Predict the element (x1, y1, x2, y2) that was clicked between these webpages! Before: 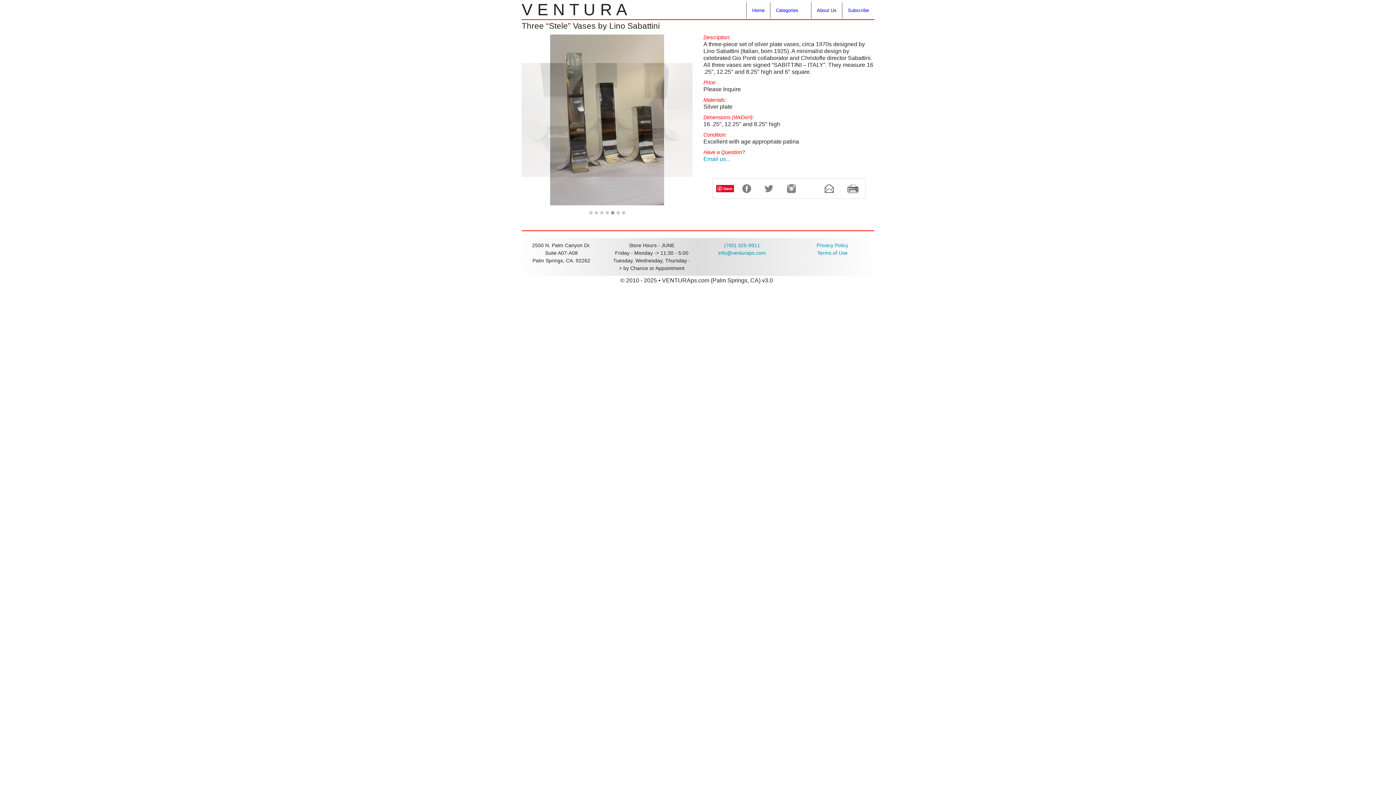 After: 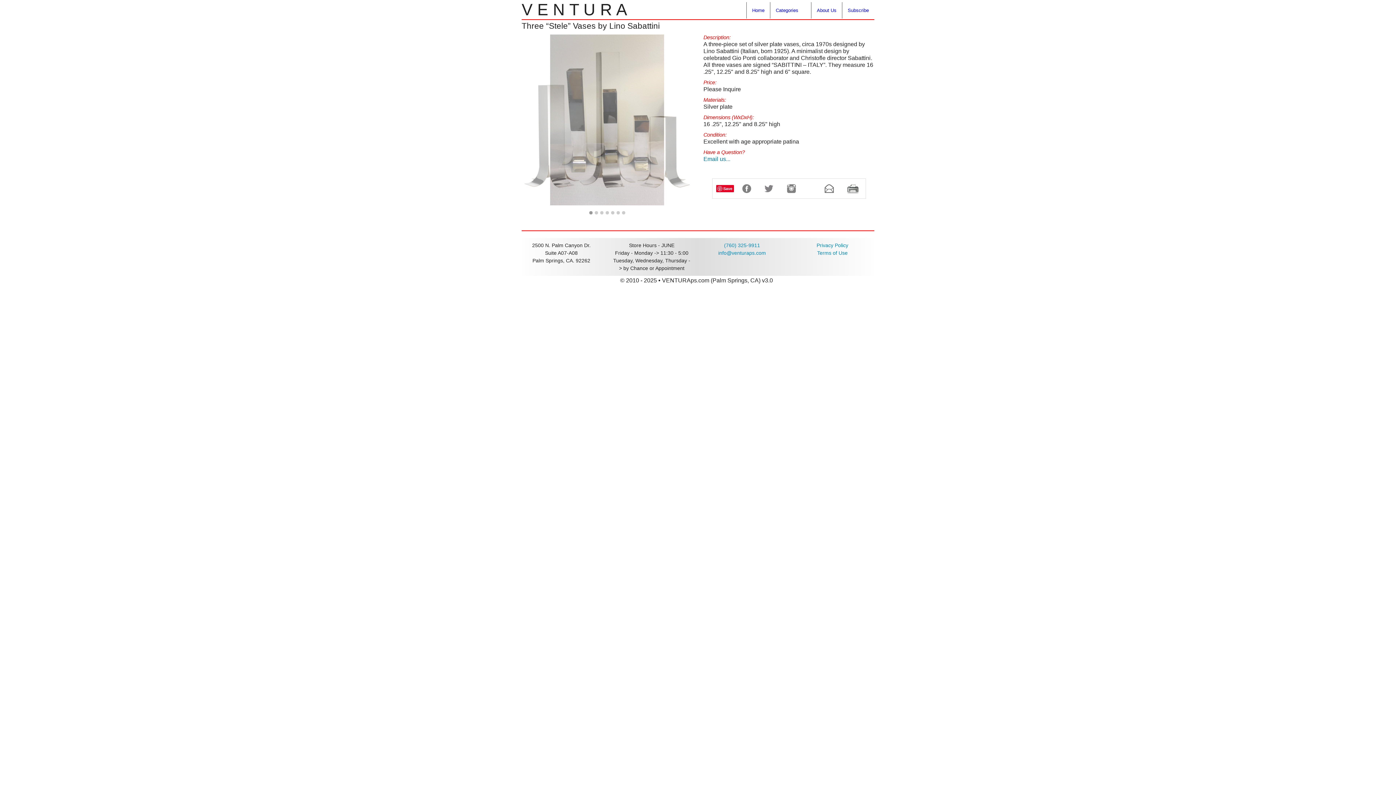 Action: label: Email us... bbox: (703, 156, 730, 162)